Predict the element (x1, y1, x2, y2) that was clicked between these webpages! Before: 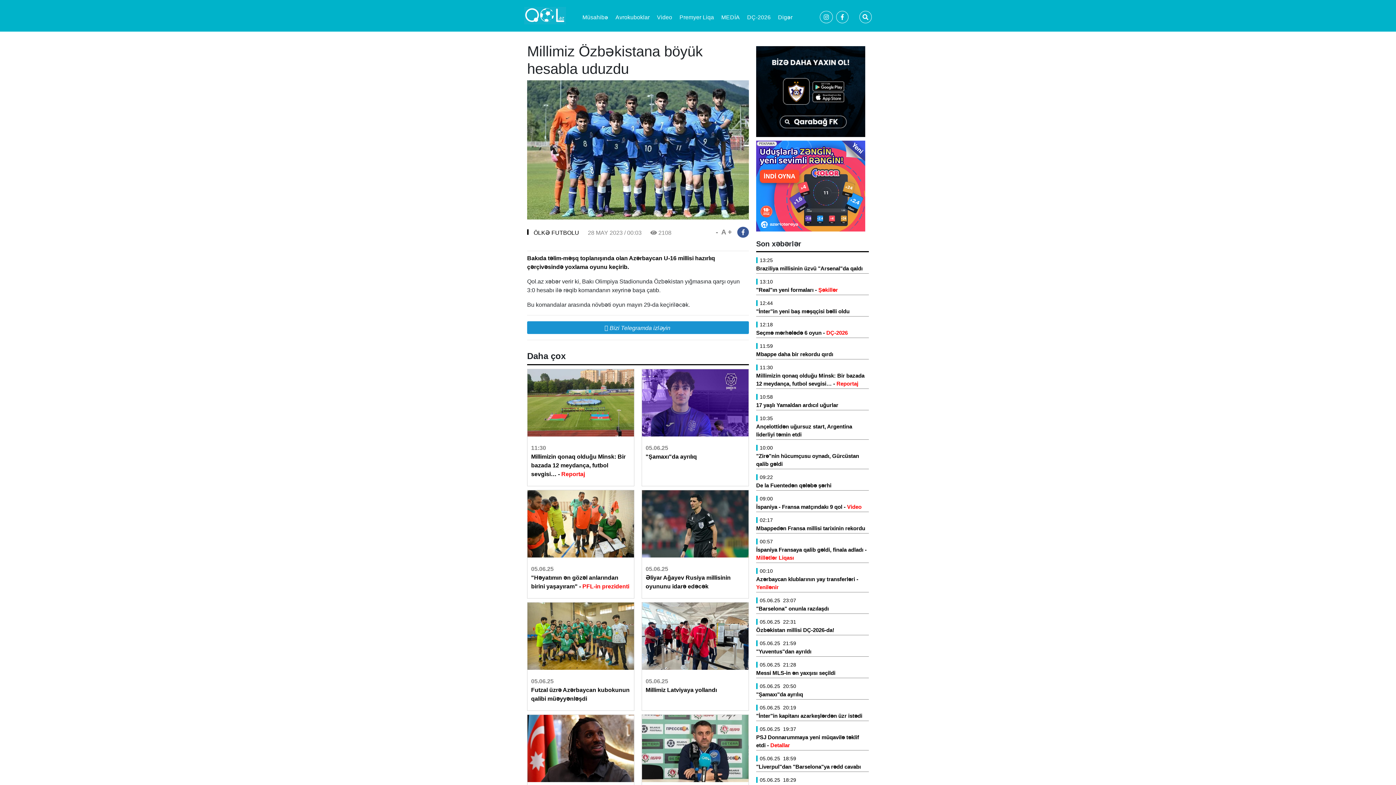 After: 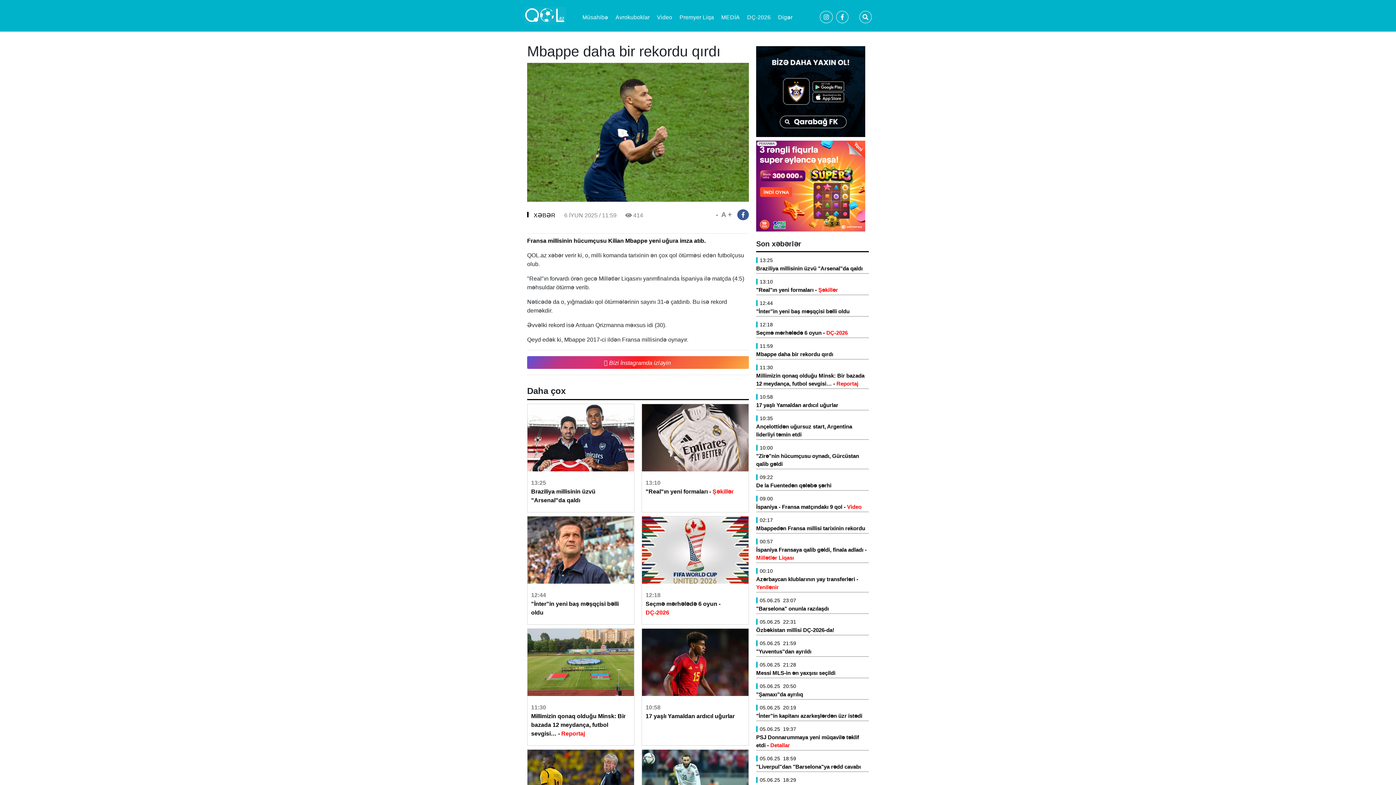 Action: bbox: (756, 350, 869, 358) label: Mbappe daha bir rekordu qırdı